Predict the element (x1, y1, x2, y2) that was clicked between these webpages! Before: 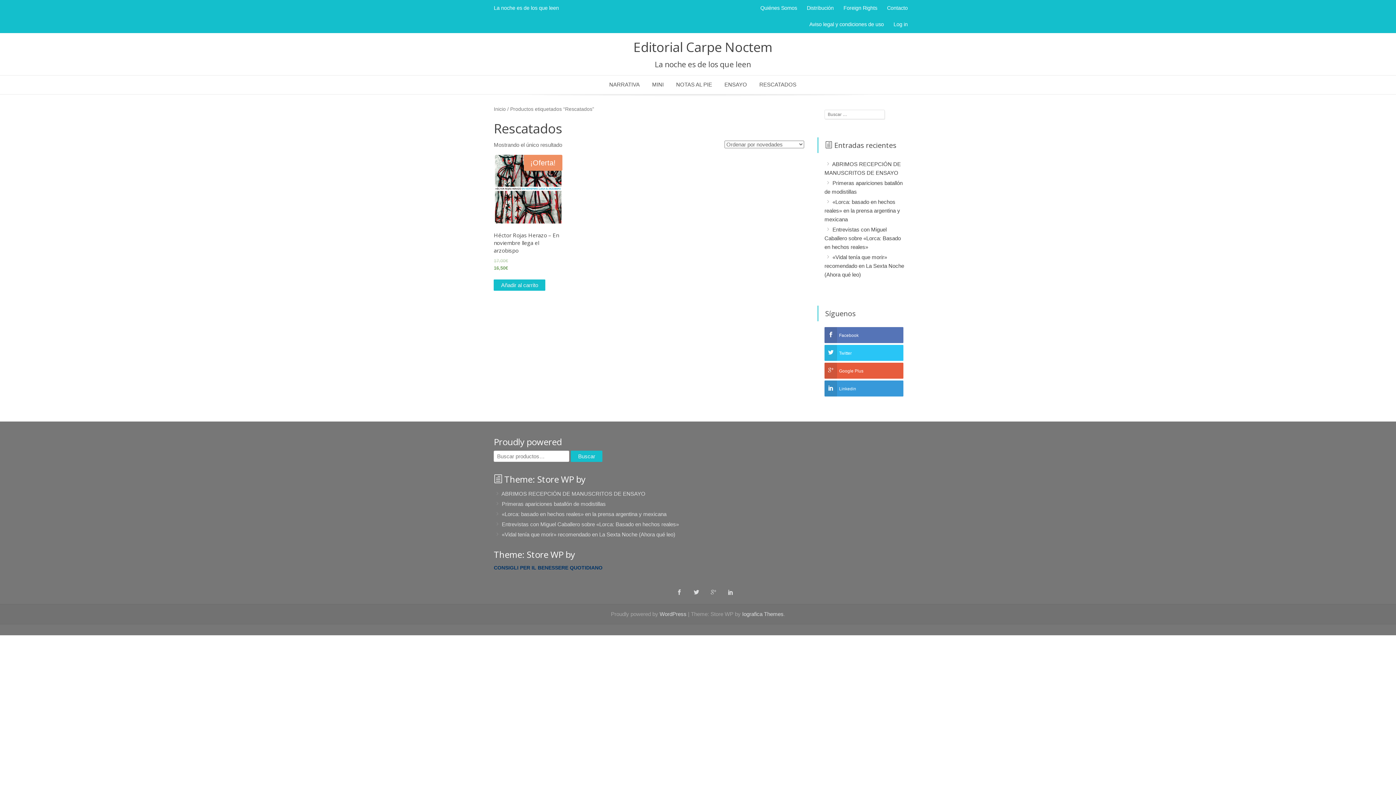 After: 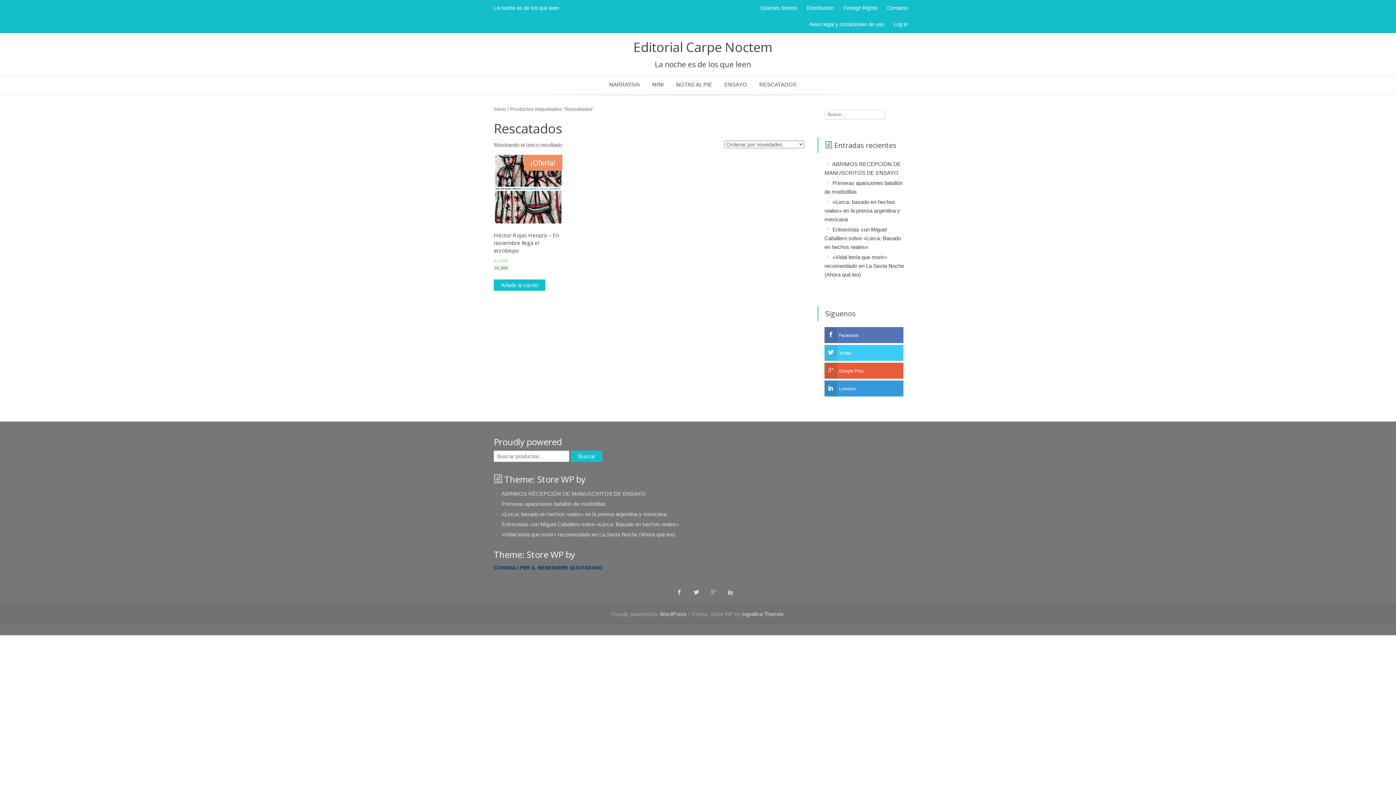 Action: label: Twitter bbox: (824, 344, 903, 360)